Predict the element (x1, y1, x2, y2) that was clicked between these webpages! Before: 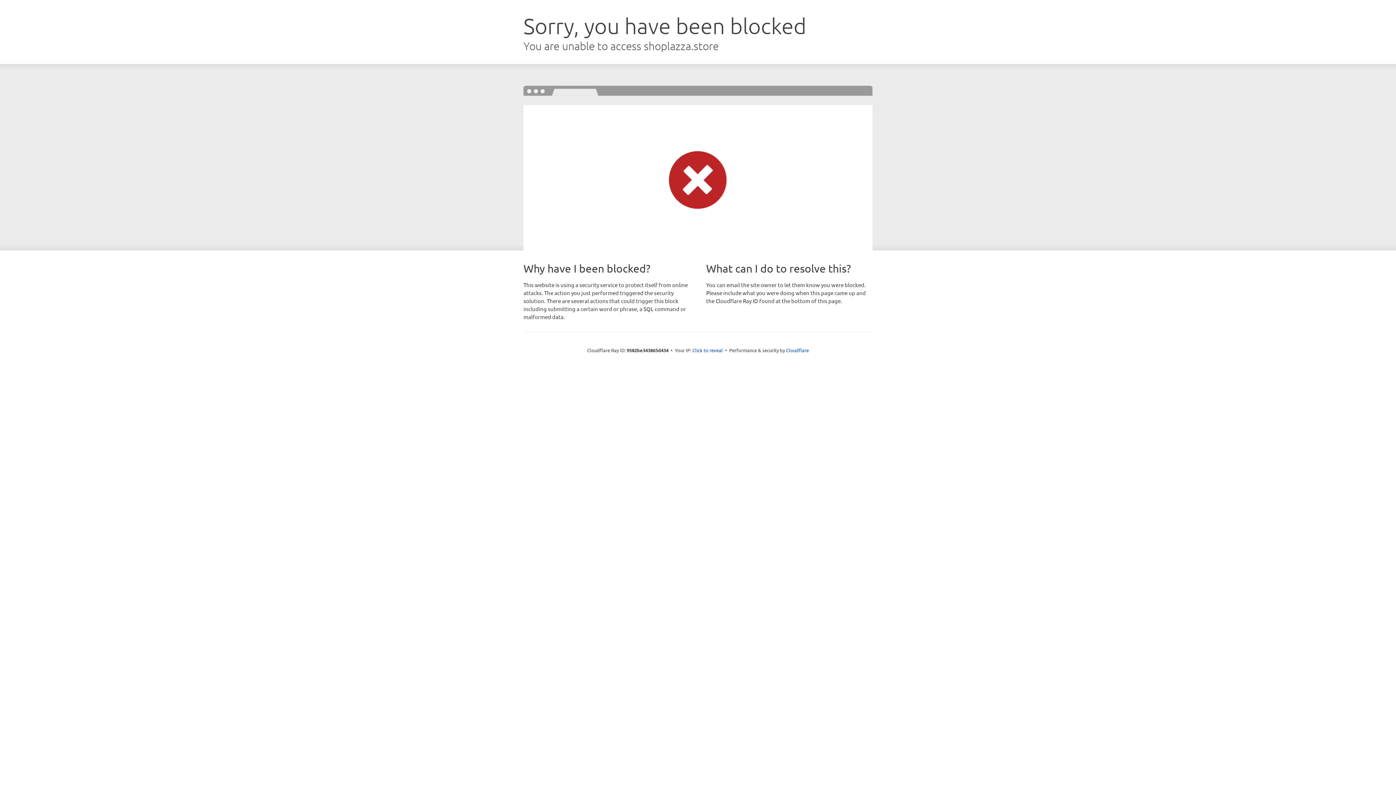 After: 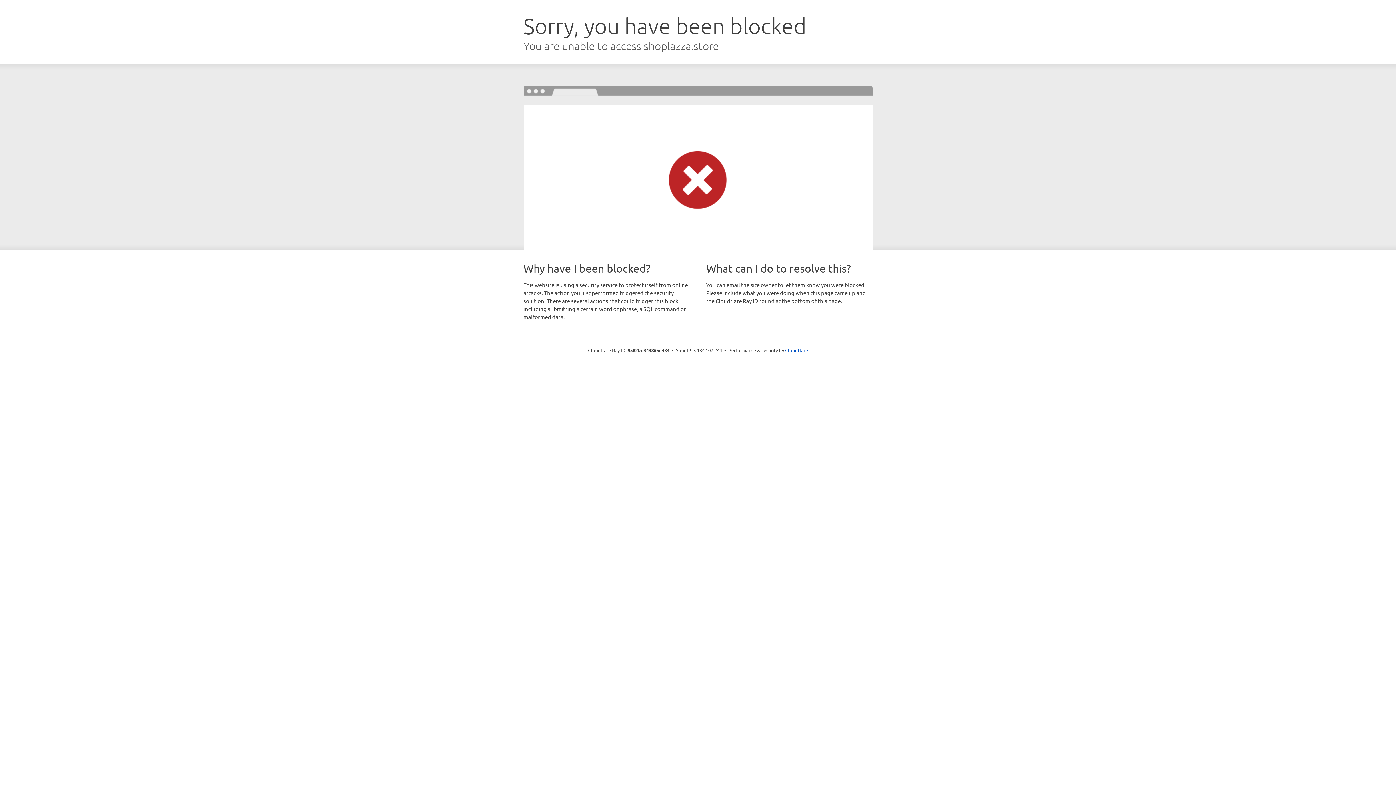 Action: bbox: (692, 346, 723, 353) label: Click to reveal